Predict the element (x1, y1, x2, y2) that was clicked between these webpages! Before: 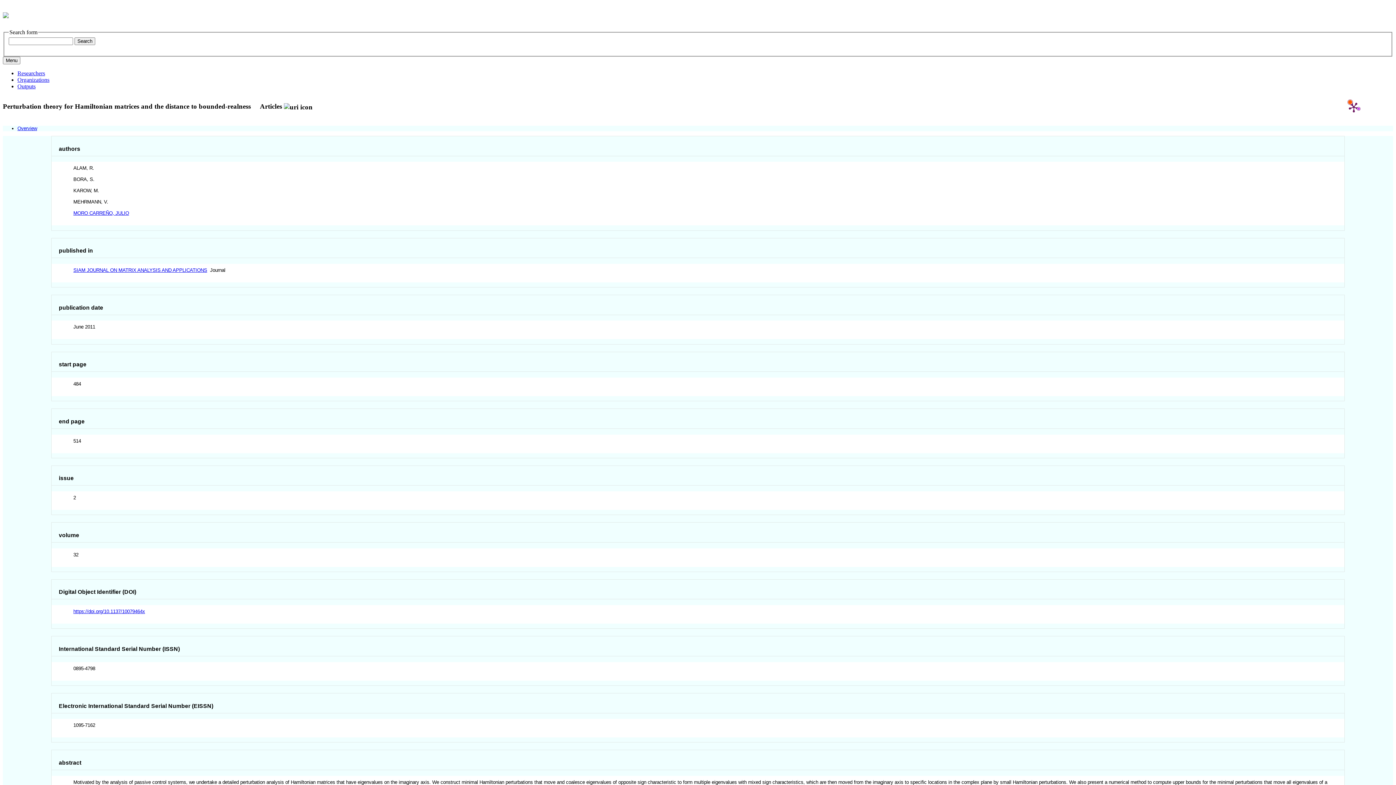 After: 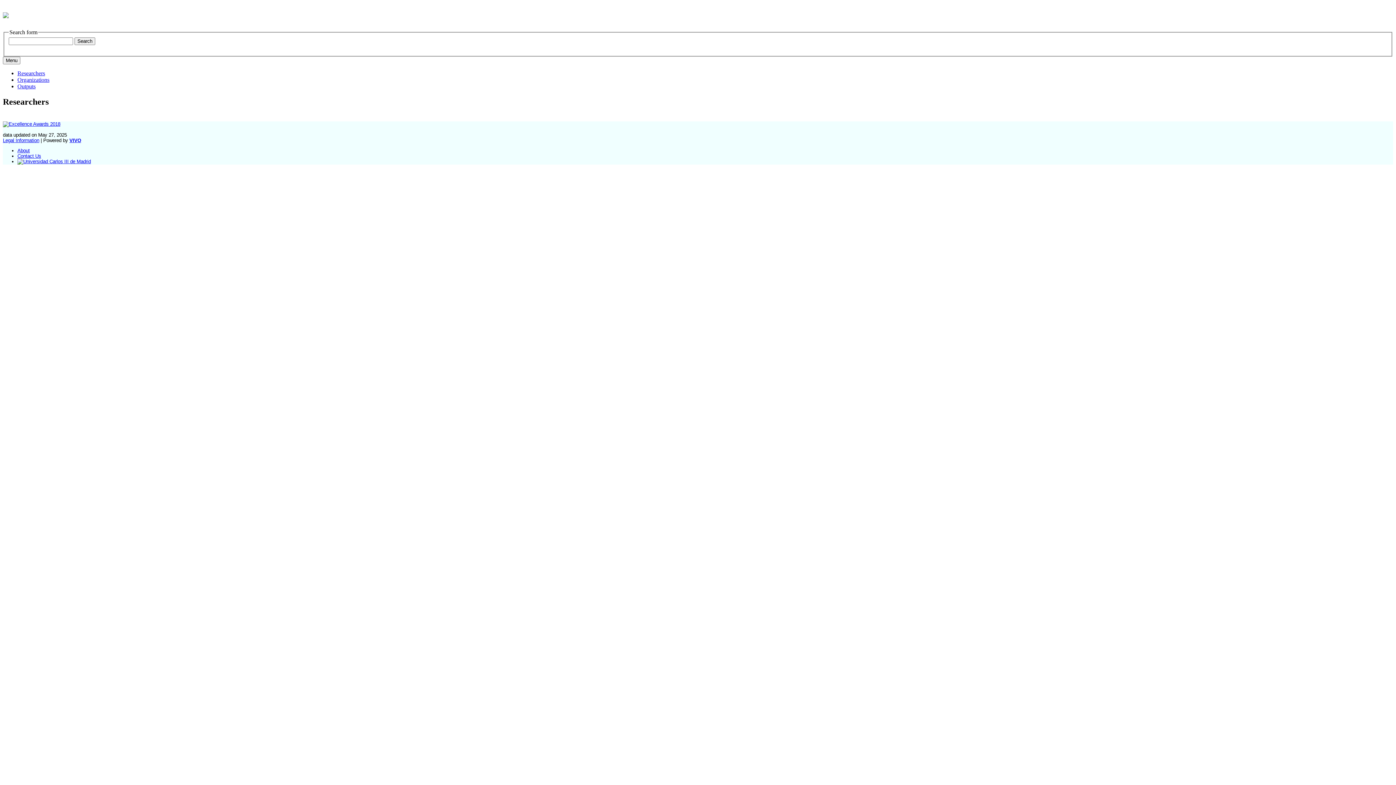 Action: bbox: (17, 70, 45, 76) label: Researchers